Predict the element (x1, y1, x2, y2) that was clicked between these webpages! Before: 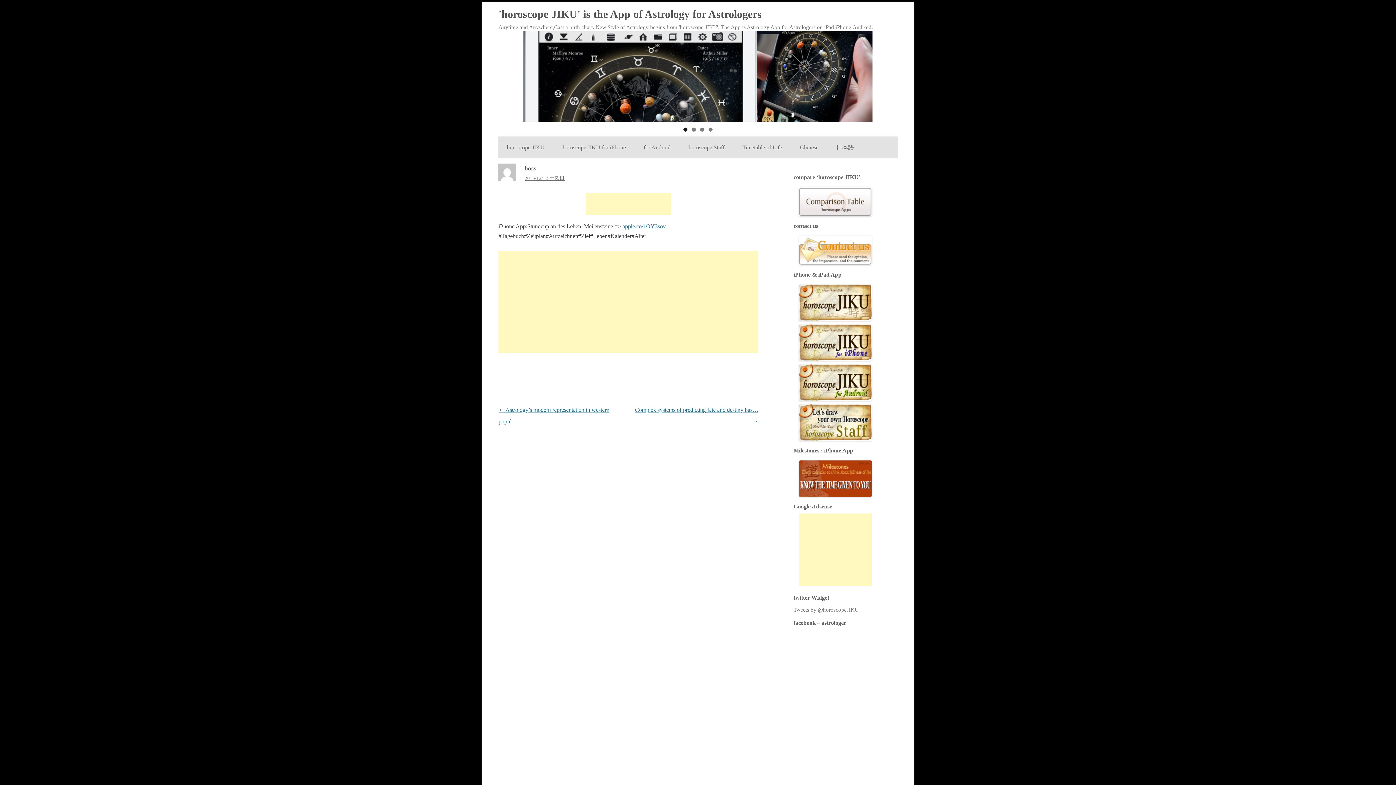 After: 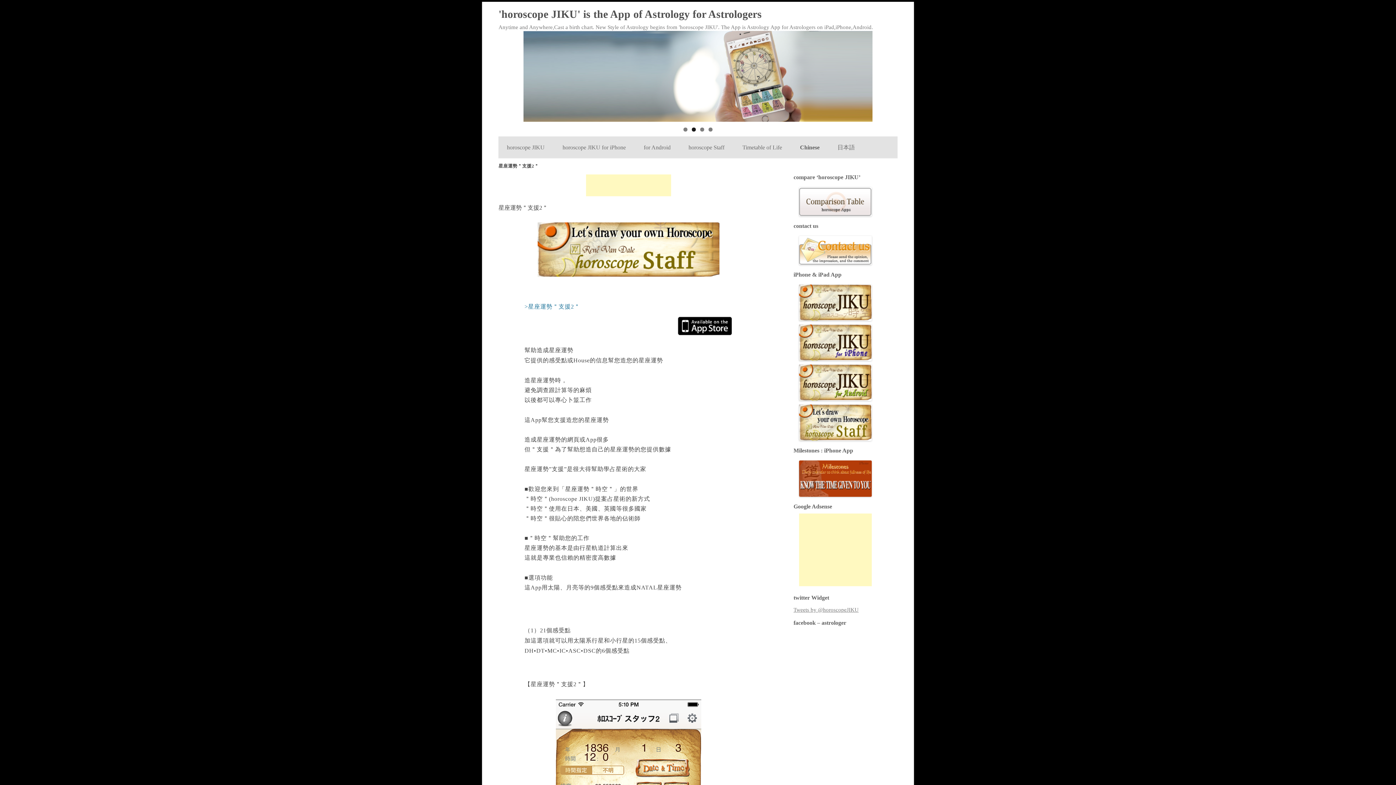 Action: bbox: (796, 136, 818, 158) label: Chinese